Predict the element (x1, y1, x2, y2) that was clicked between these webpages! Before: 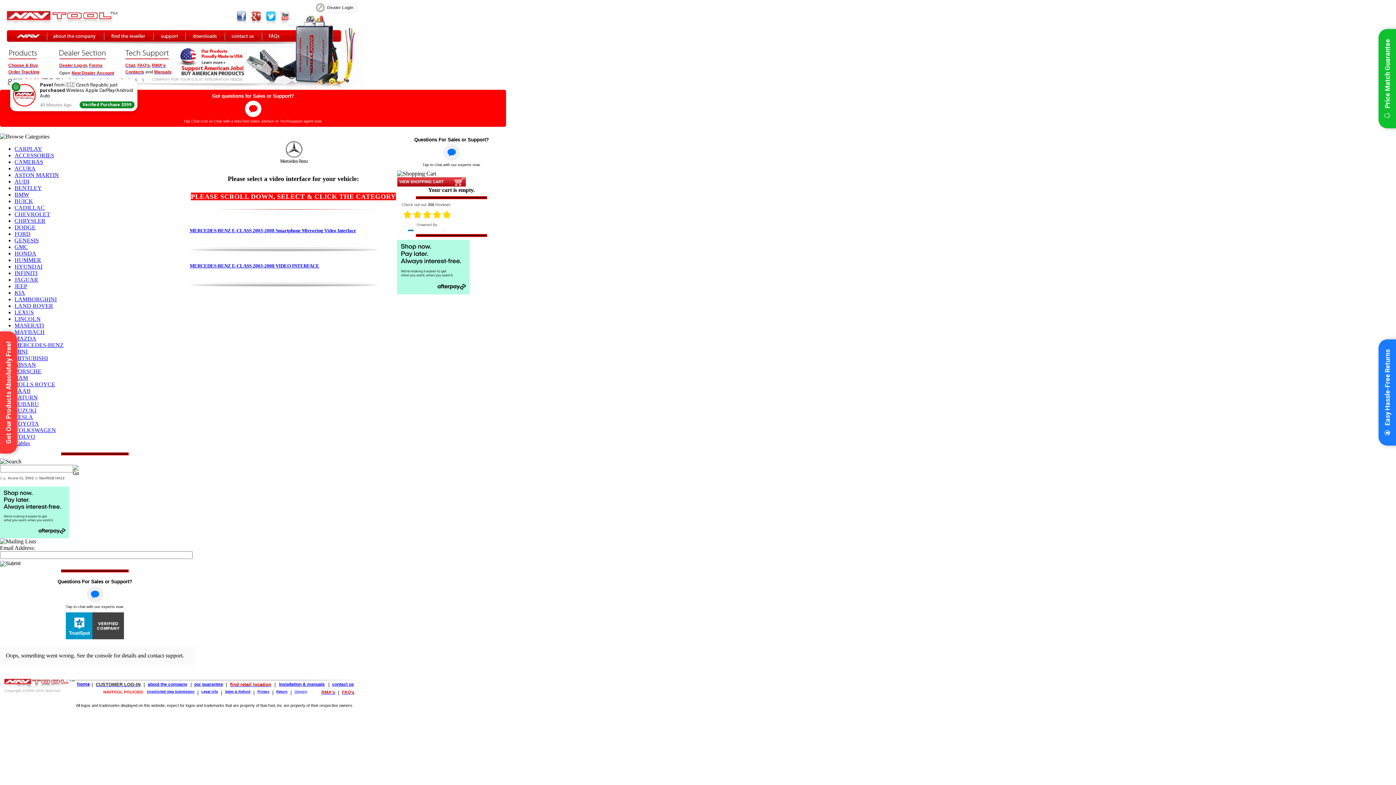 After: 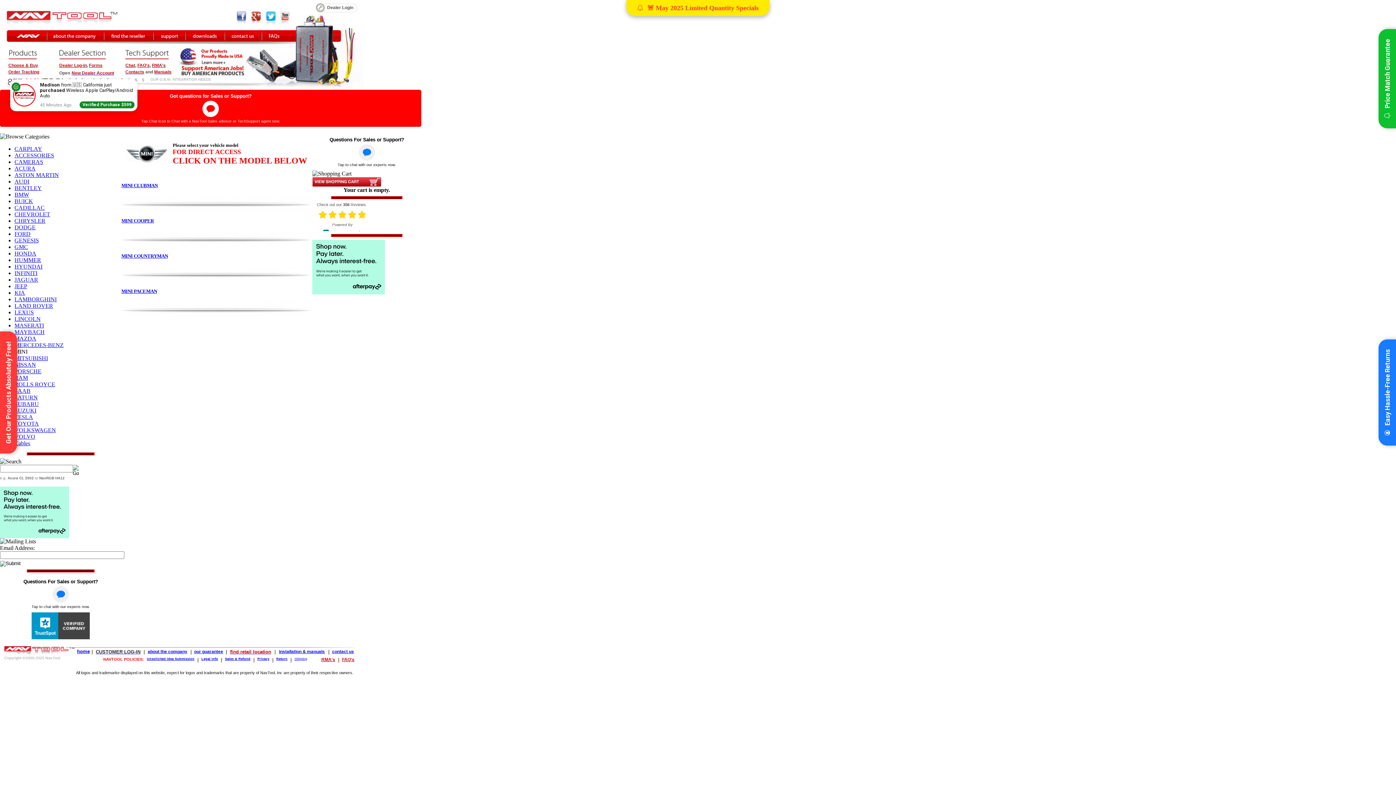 Action: bbox: (14, 348, 27, 354) label: MINI